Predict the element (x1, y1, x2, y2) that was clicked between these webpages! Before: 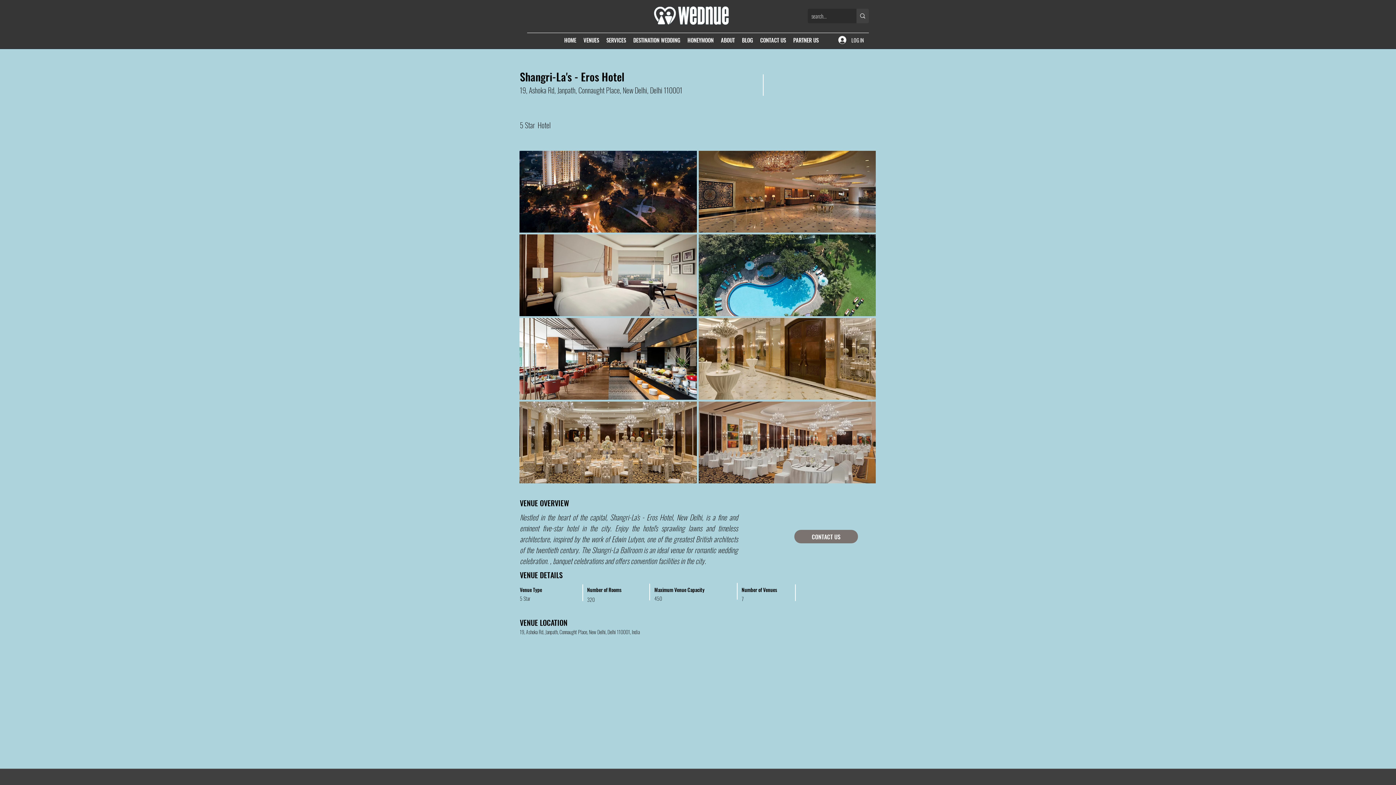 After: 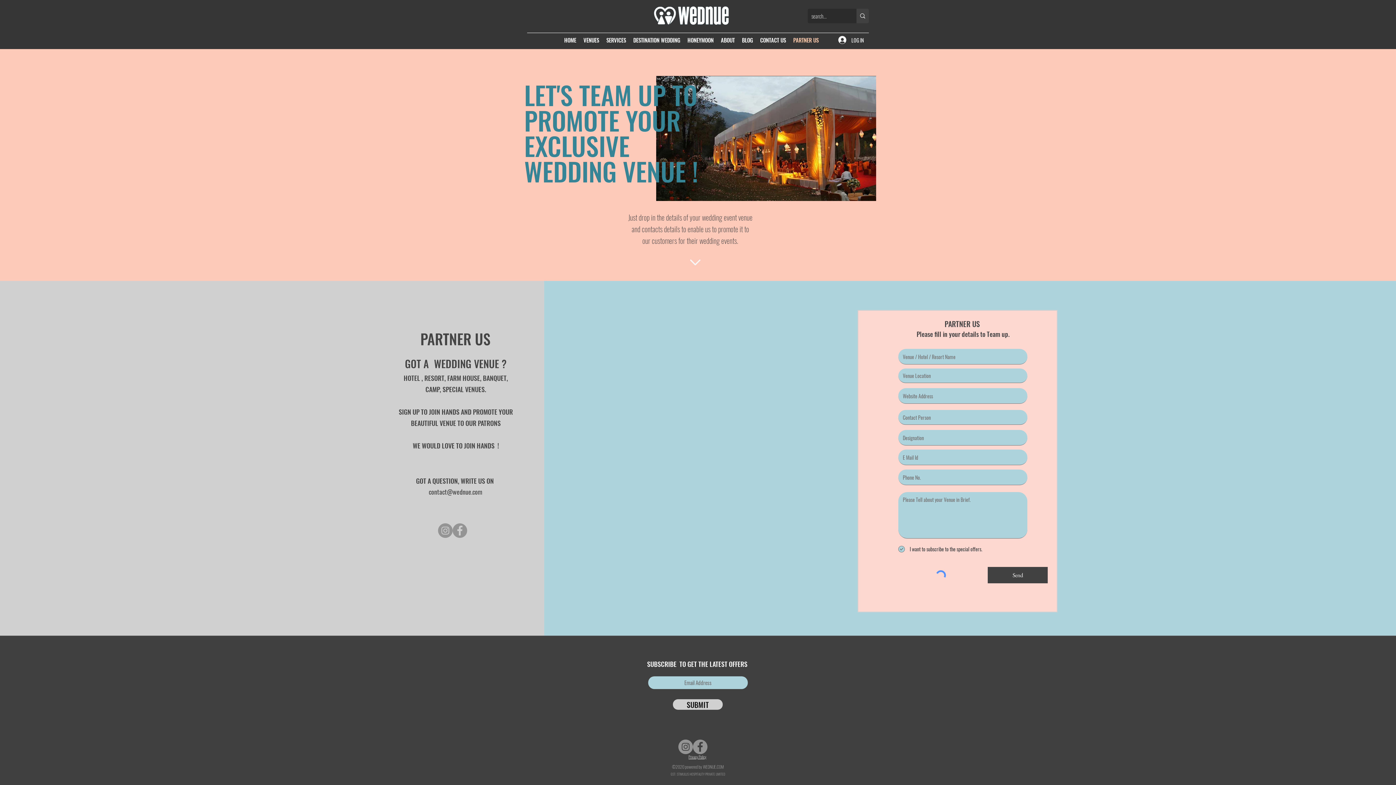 Action: label: PARTNER US bbox: (789, 34, 822, 45)